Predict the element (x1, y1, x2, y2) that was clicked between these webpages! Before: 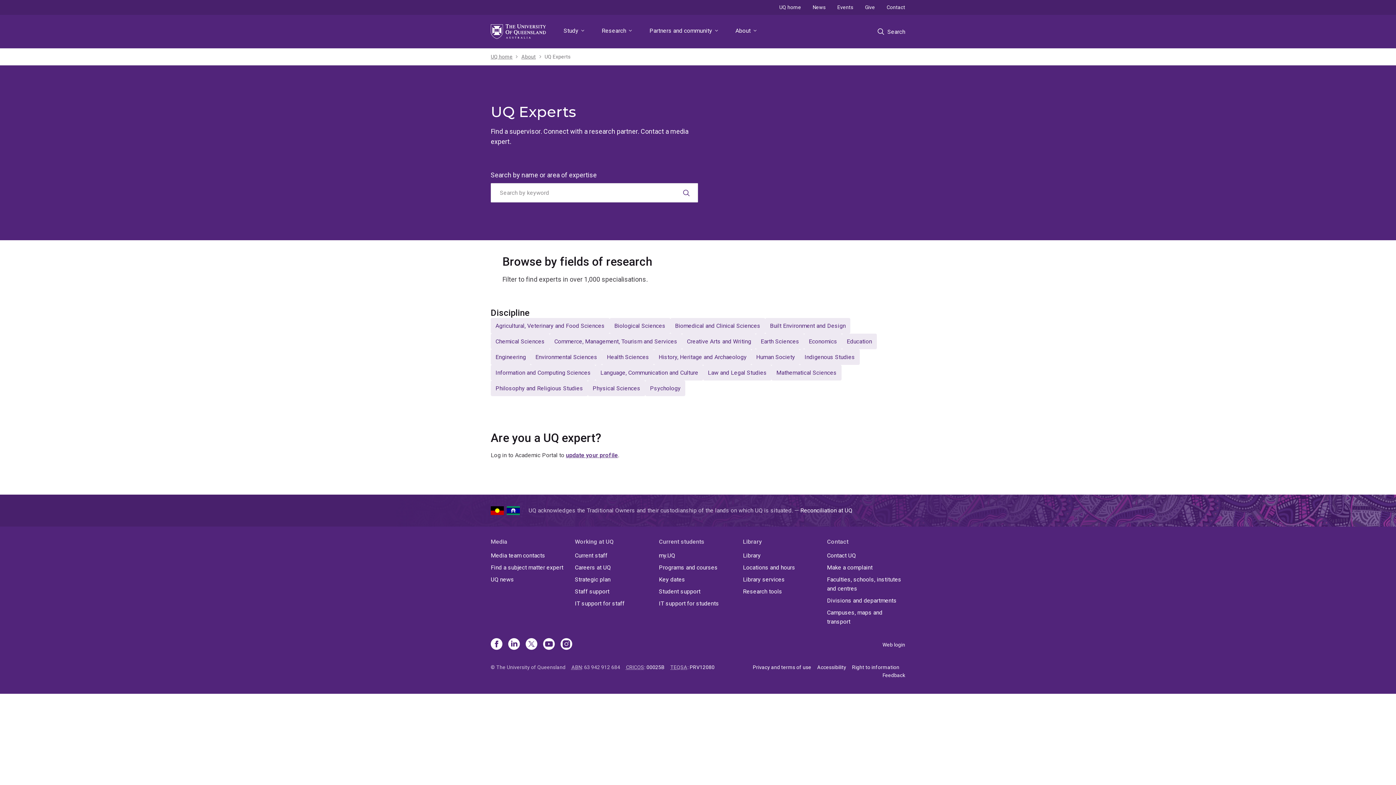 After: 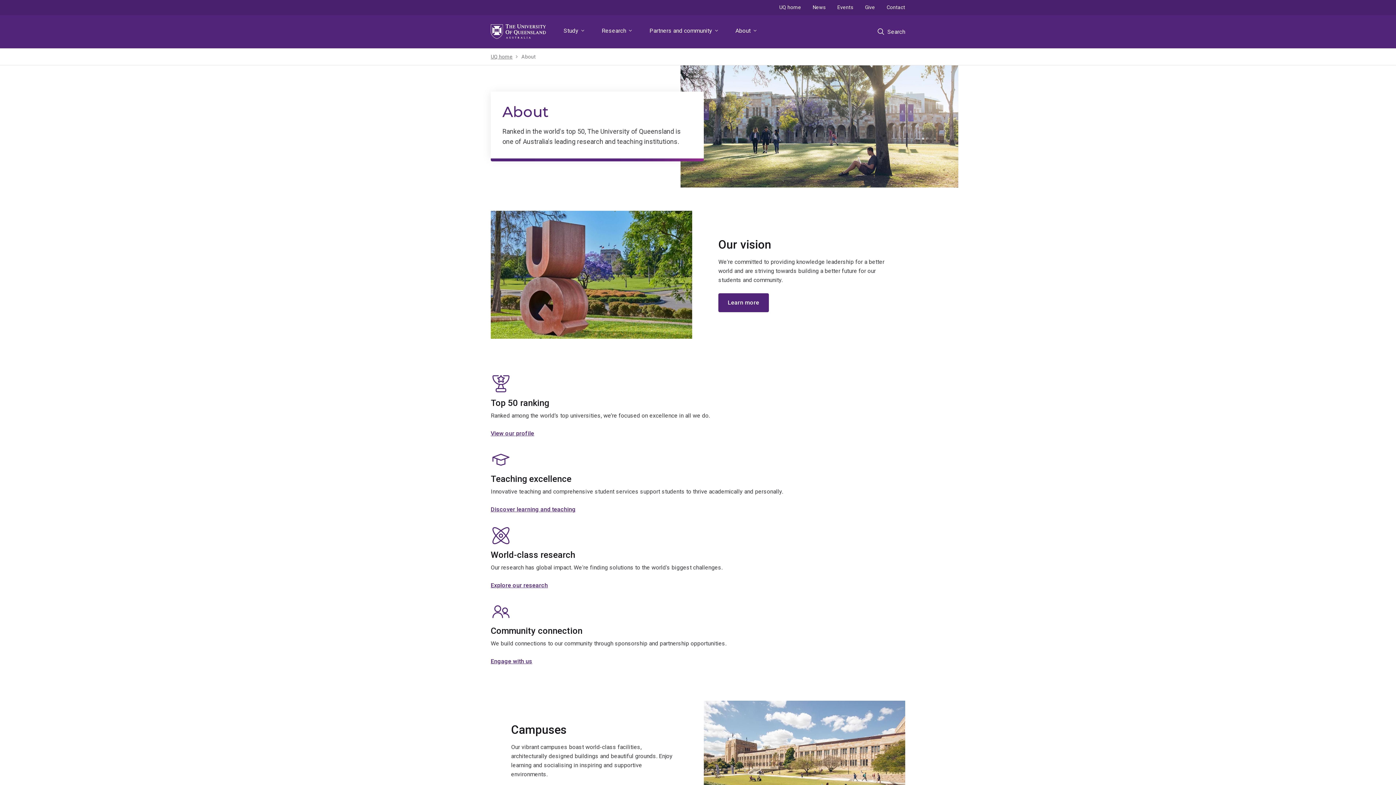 Action: bbox: (732, 14, 759, 48) label: About